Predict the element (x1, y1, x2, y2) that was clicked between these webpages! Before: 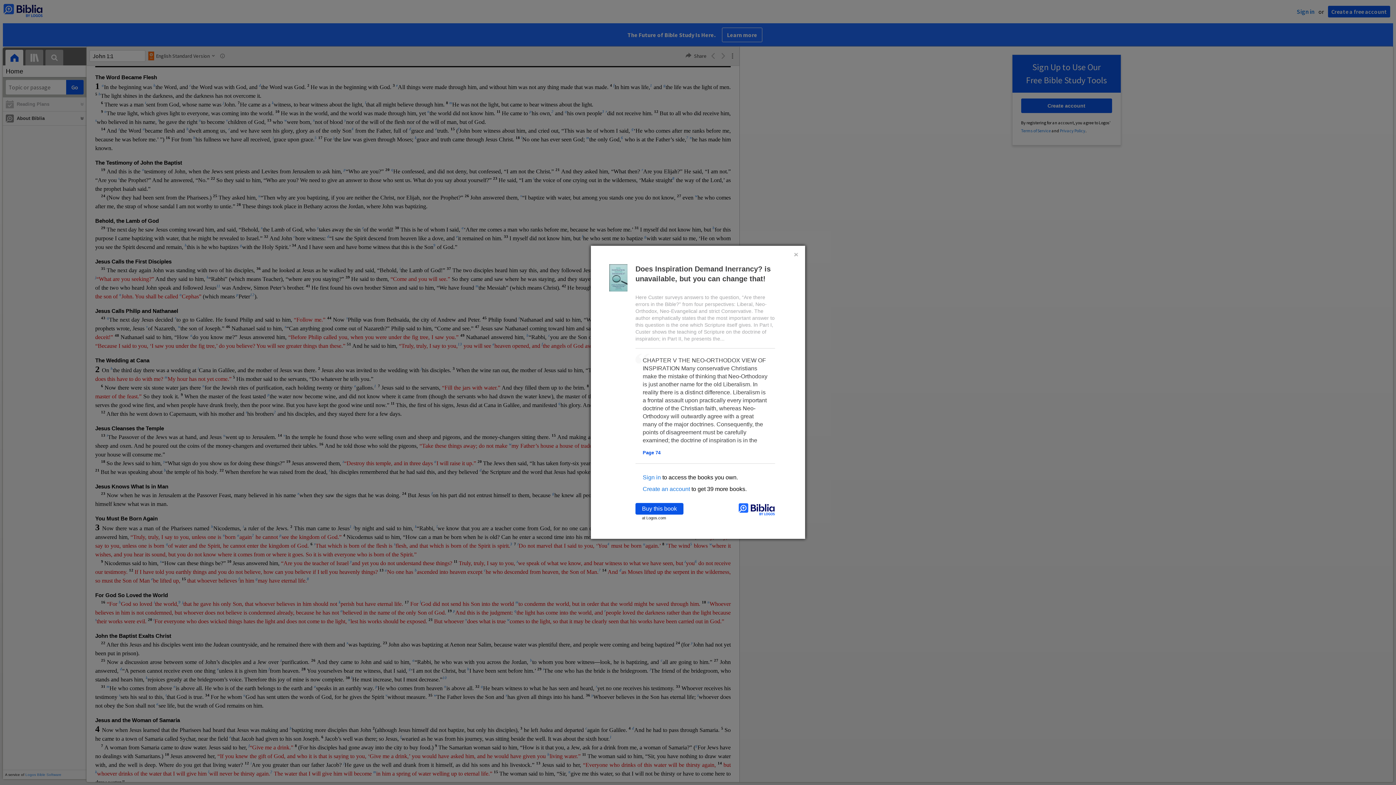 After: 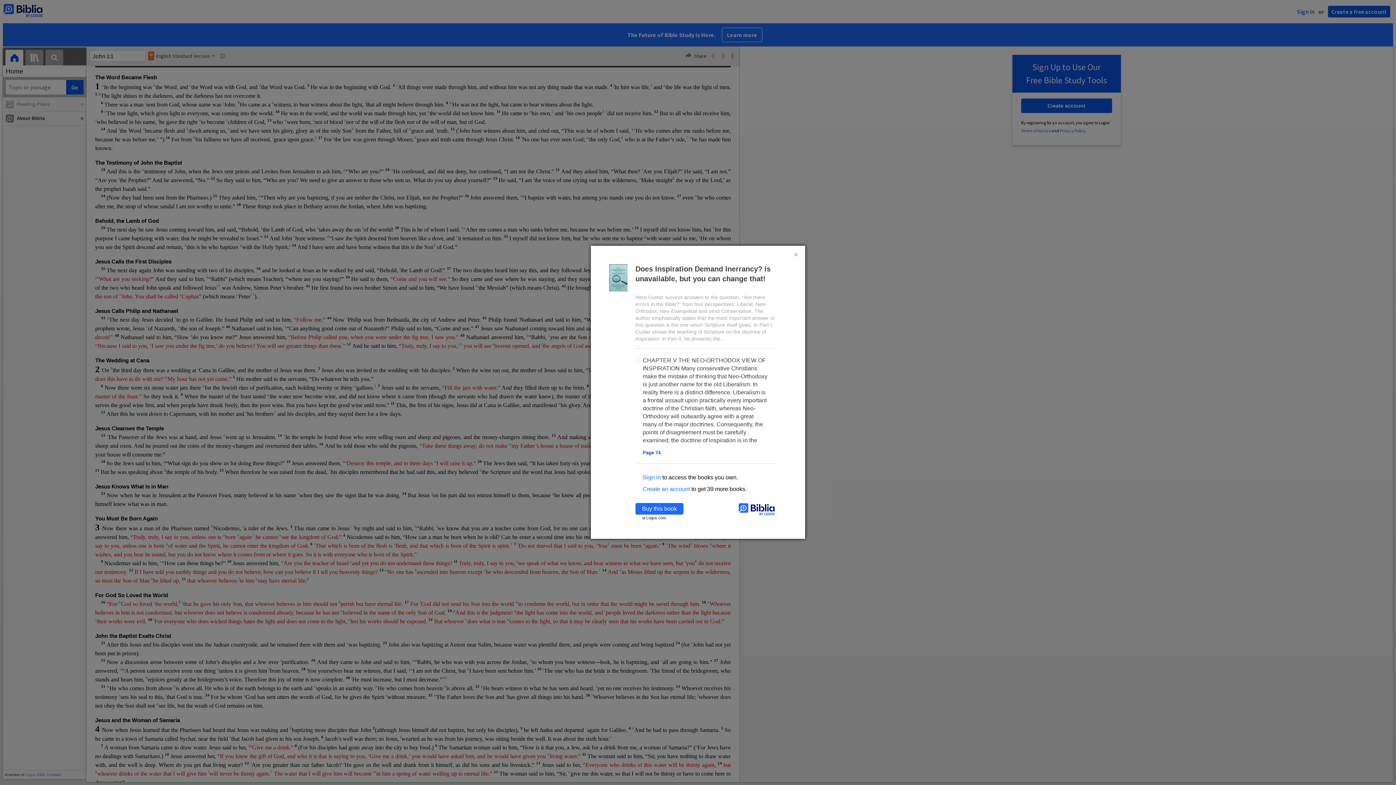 Action: label: Buy this book bbox: (635, 503, 683, 514)